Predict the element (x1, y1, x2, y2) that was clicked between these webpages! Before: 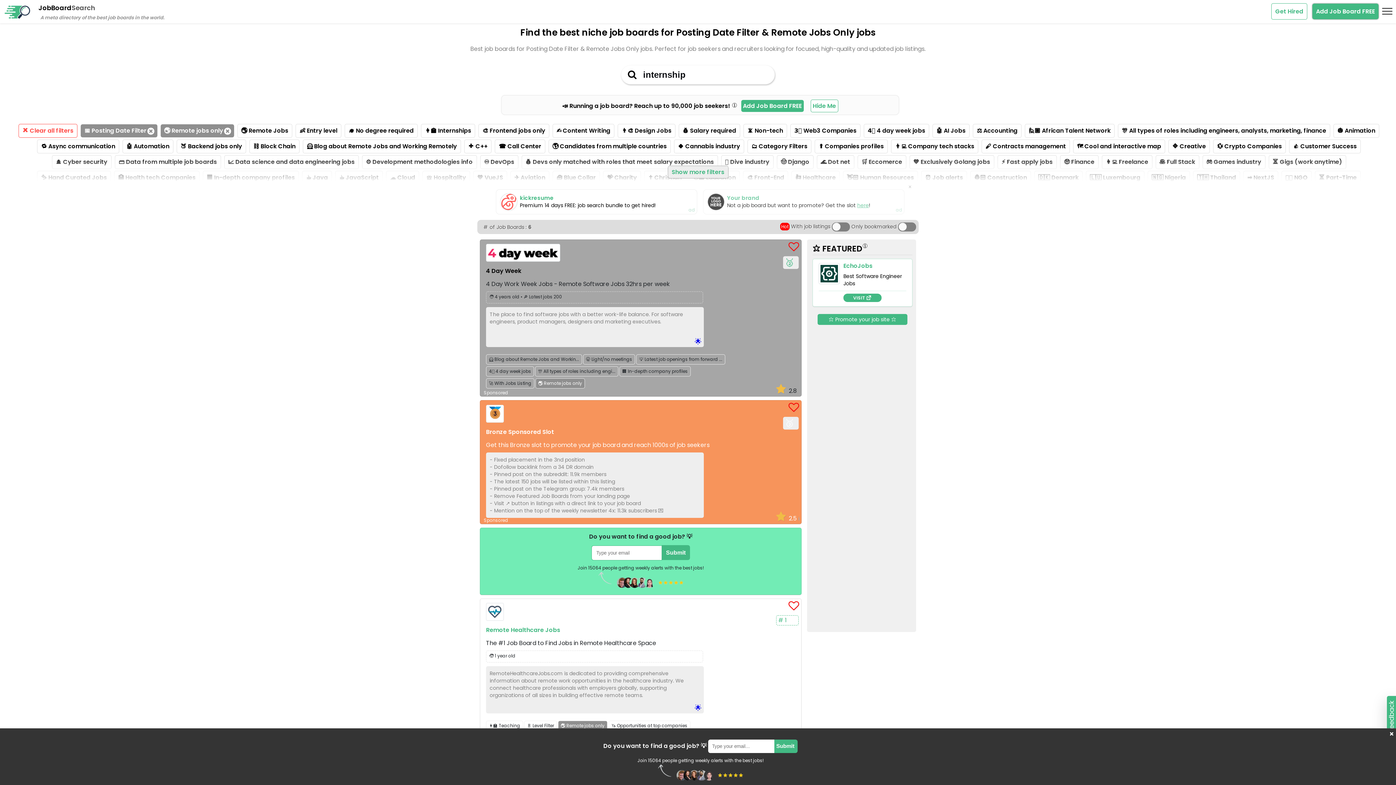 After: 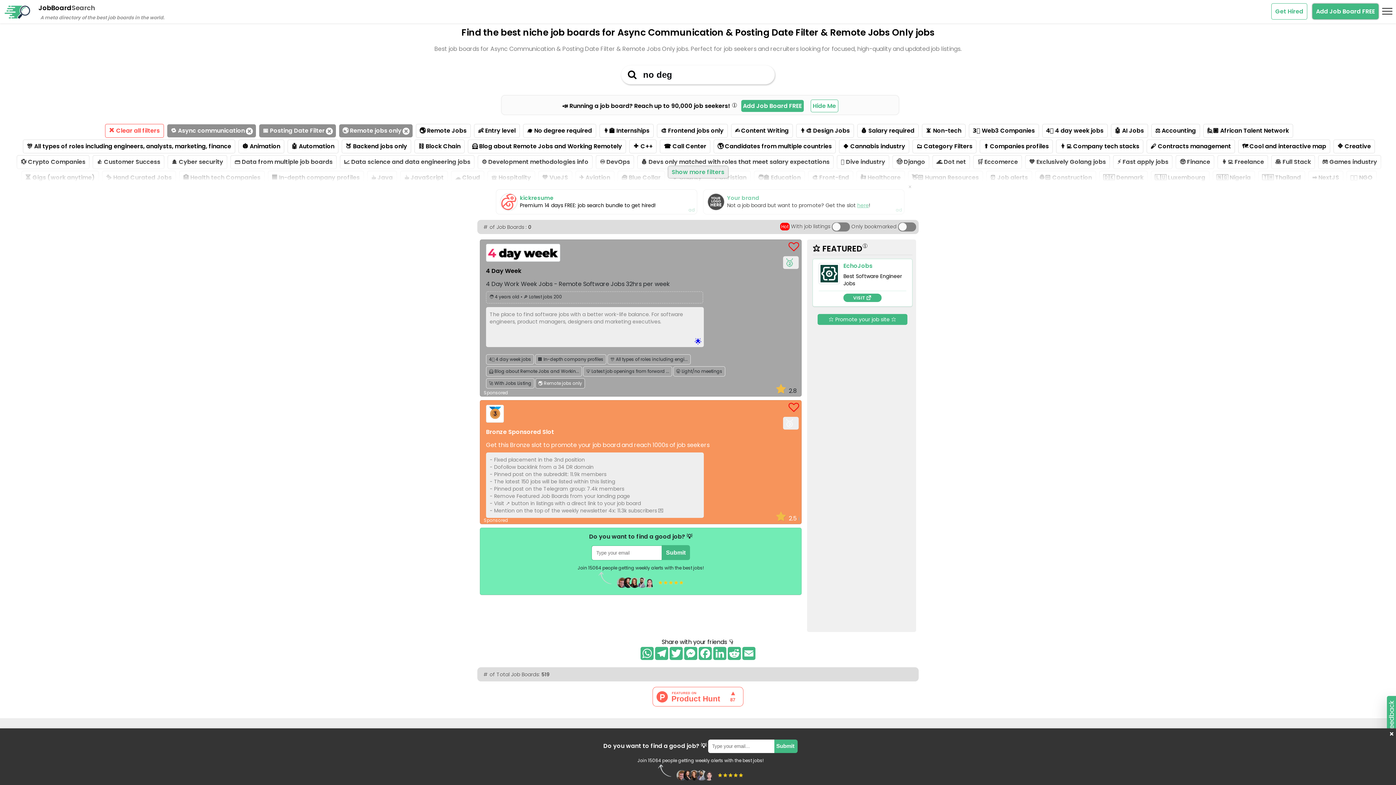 Action: label: 🔁 Async communication bbox: (37, 139, 119, 153)